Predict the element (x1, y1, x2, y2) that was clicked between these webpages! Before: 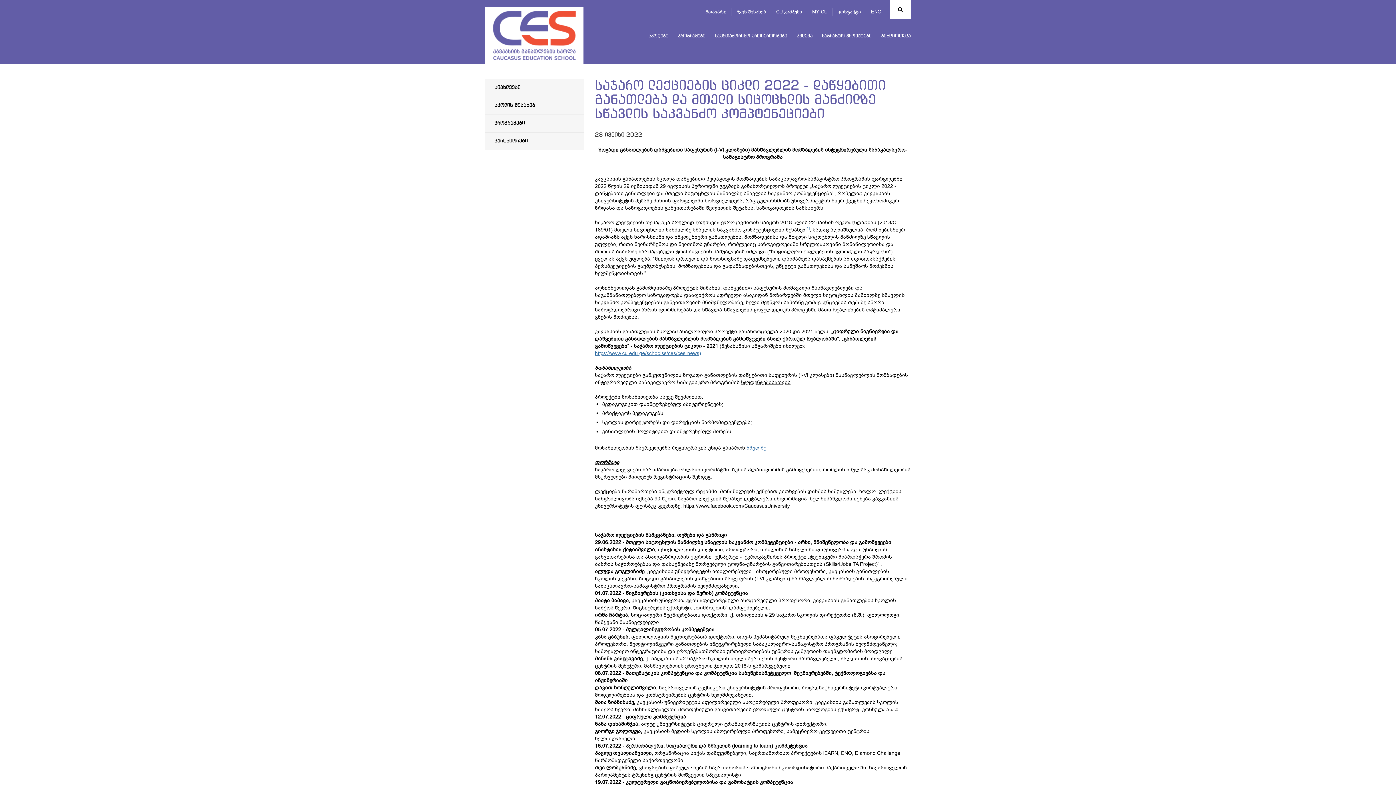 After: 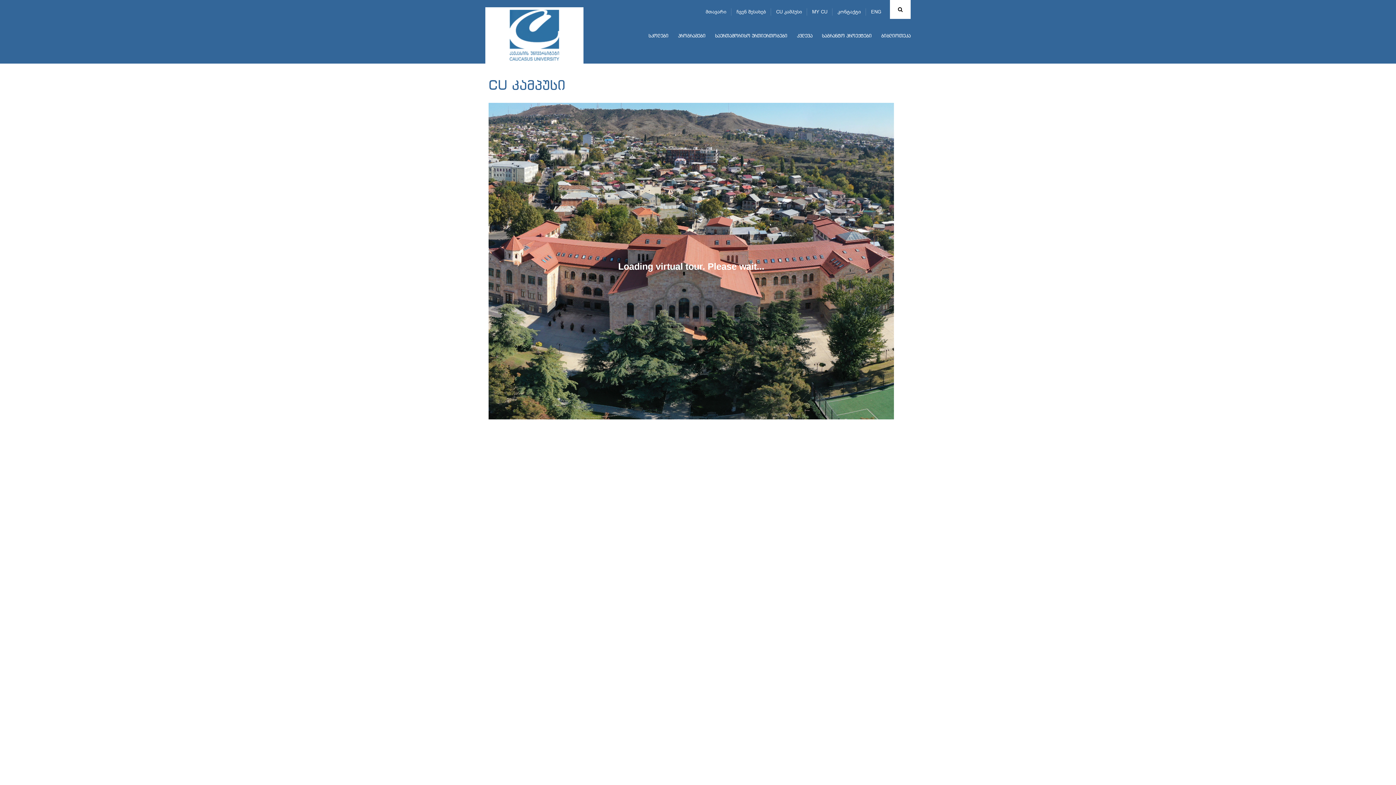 Action: label: CU კამპუსი bbox: (776, 8, 802, 15)